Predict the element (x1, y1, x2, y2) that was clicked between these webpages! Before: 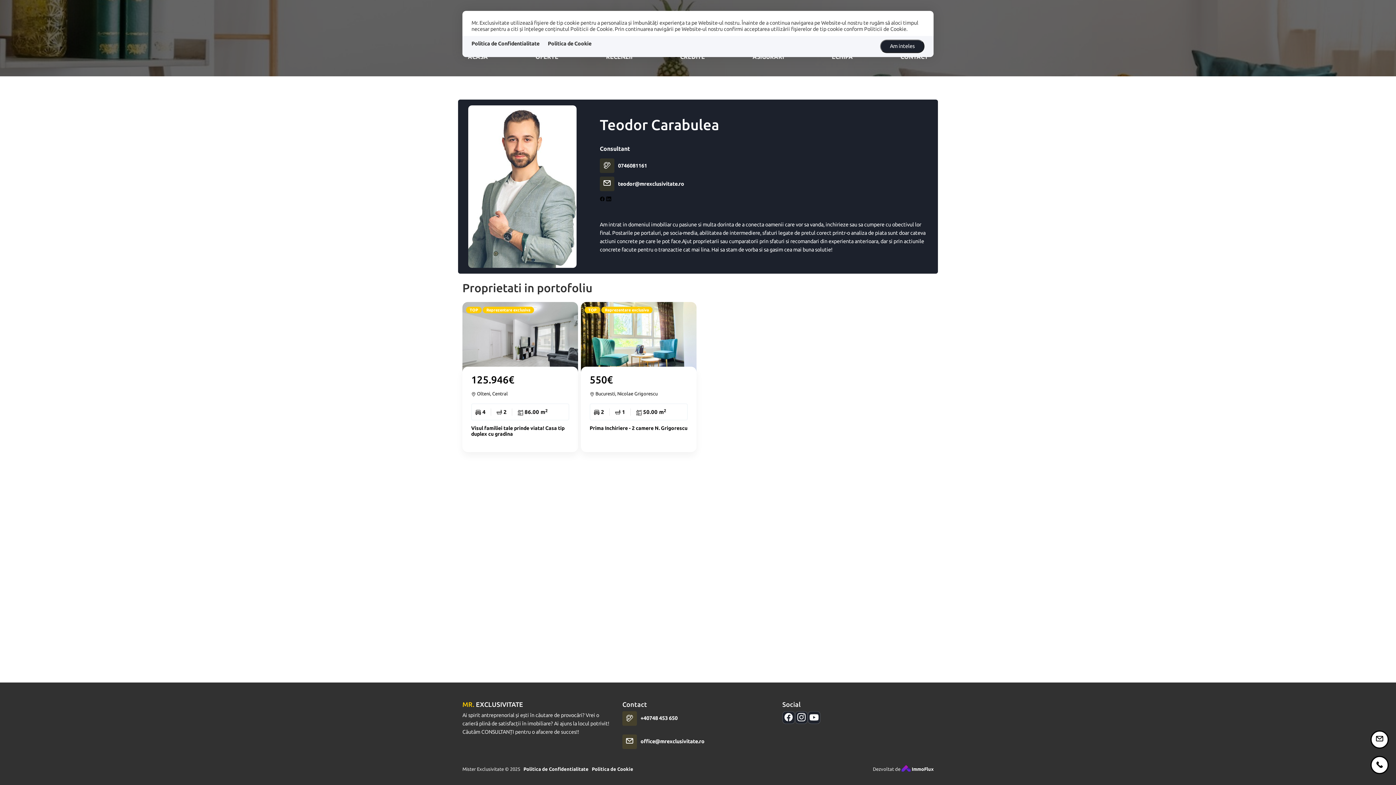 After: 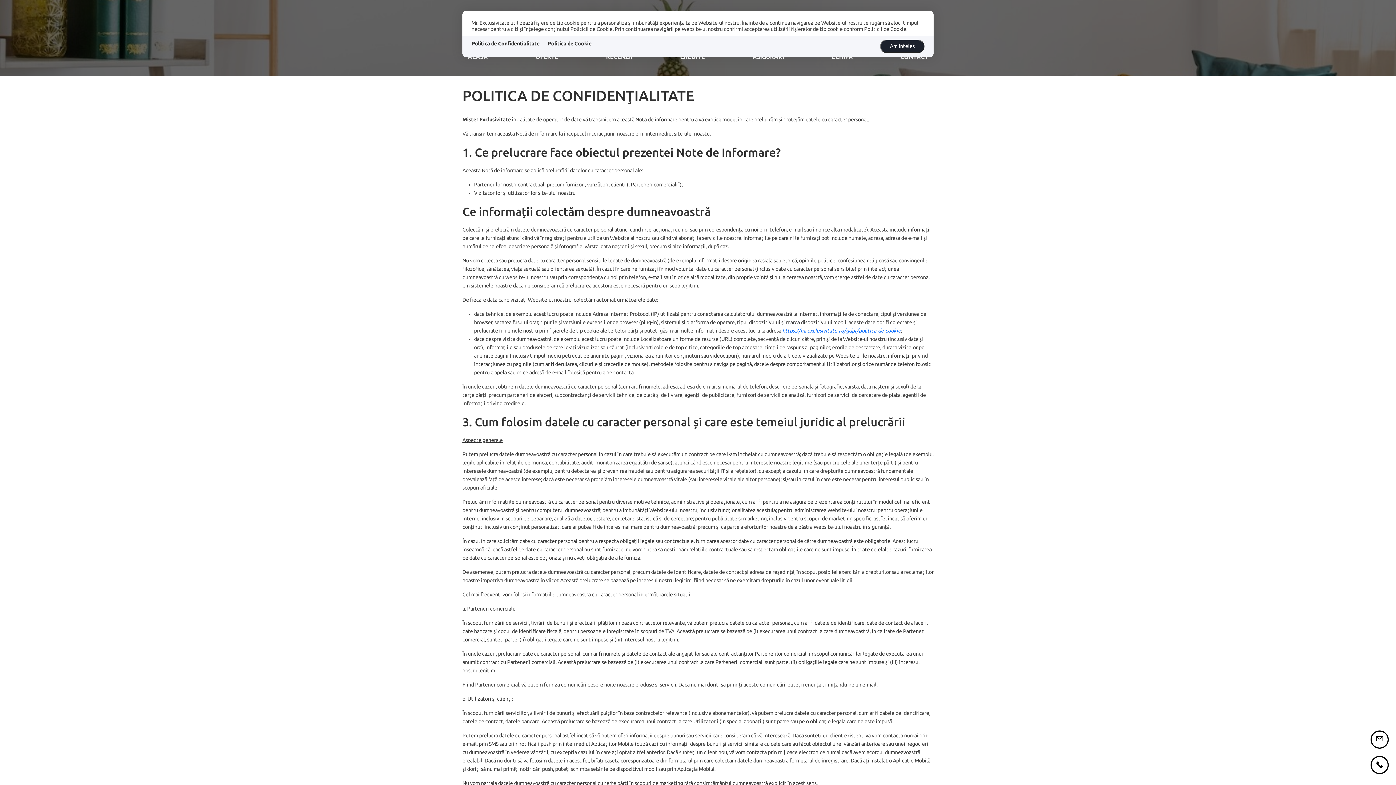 Action: label: Politica de Confidentialitate bbox: (471, 40, 539, 46)